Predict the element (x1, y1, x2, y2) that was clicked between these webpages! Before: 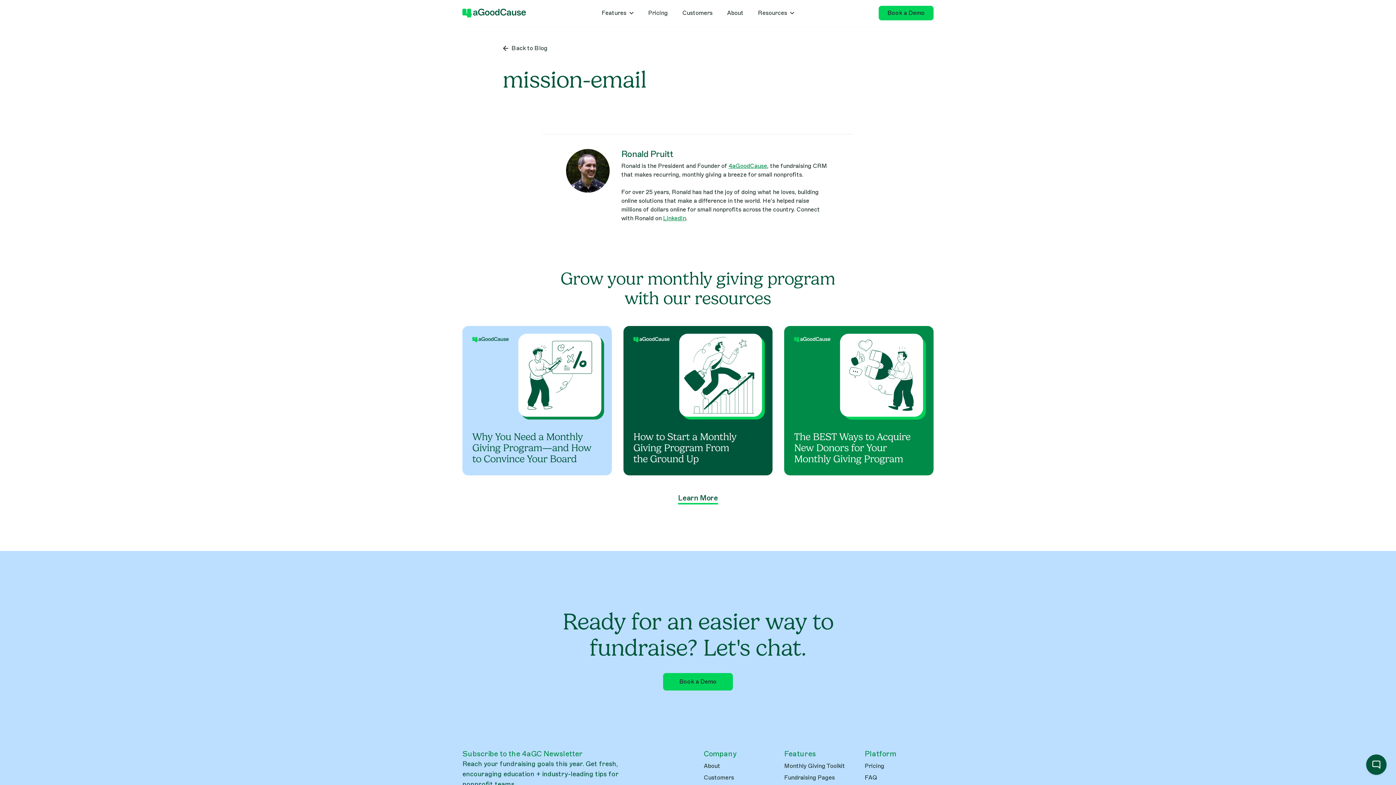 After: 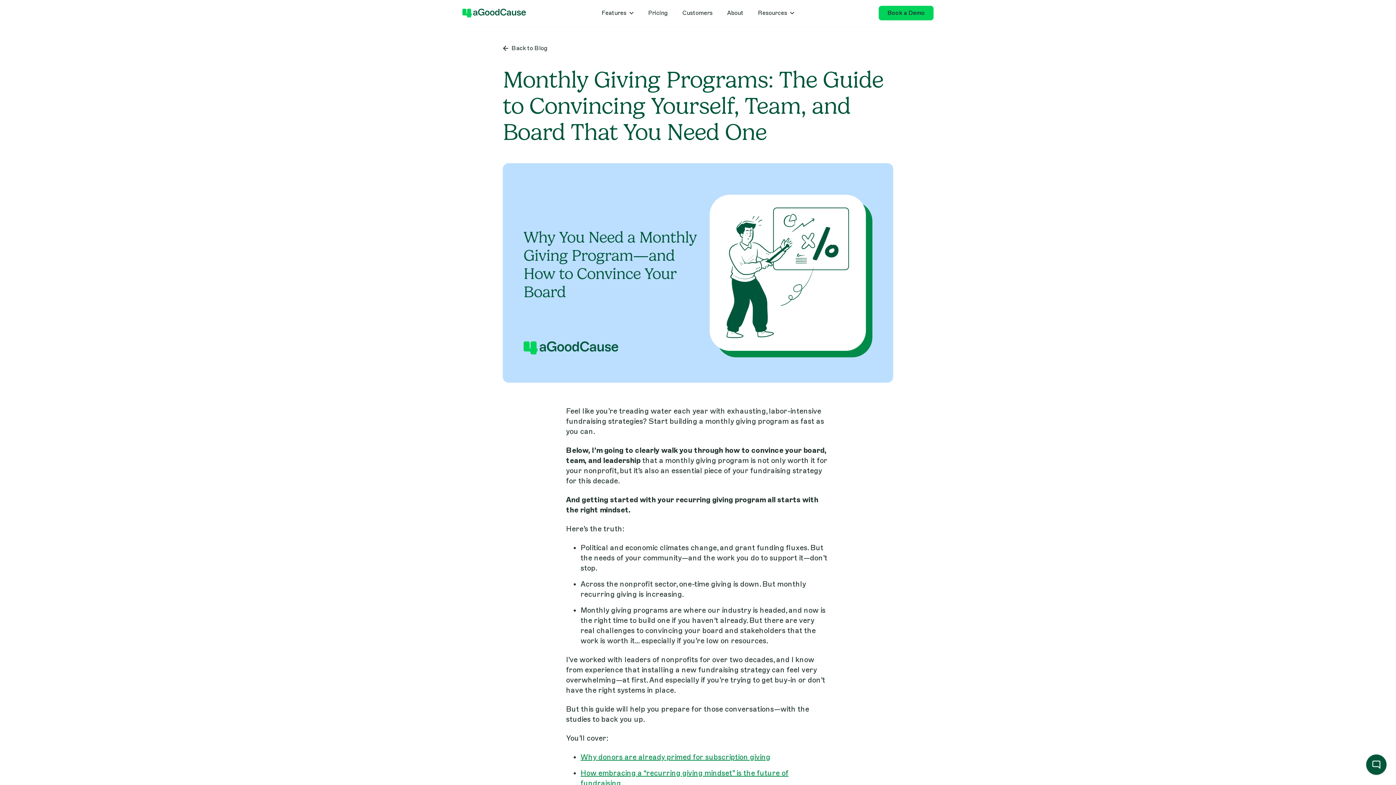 Action: bbox: (462, 326, 611, 475)